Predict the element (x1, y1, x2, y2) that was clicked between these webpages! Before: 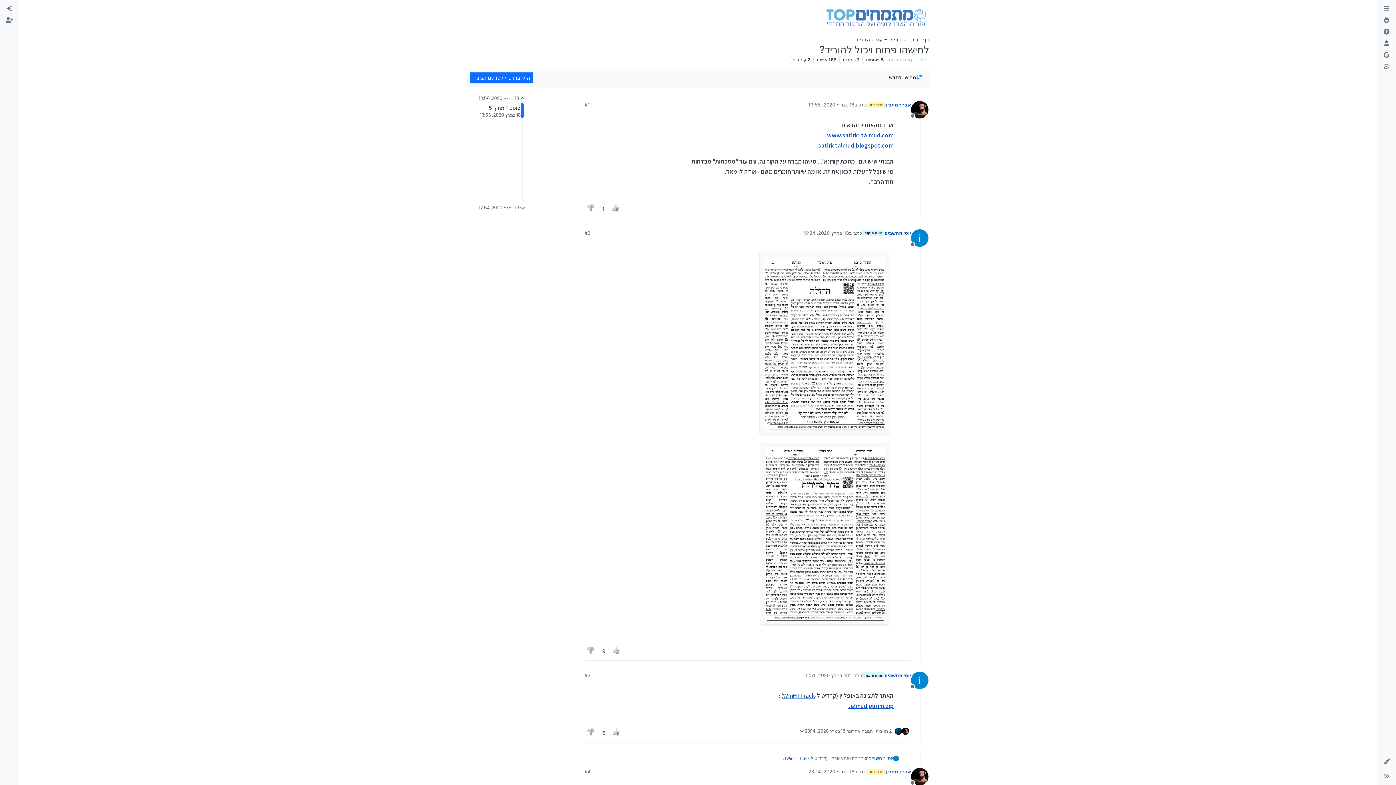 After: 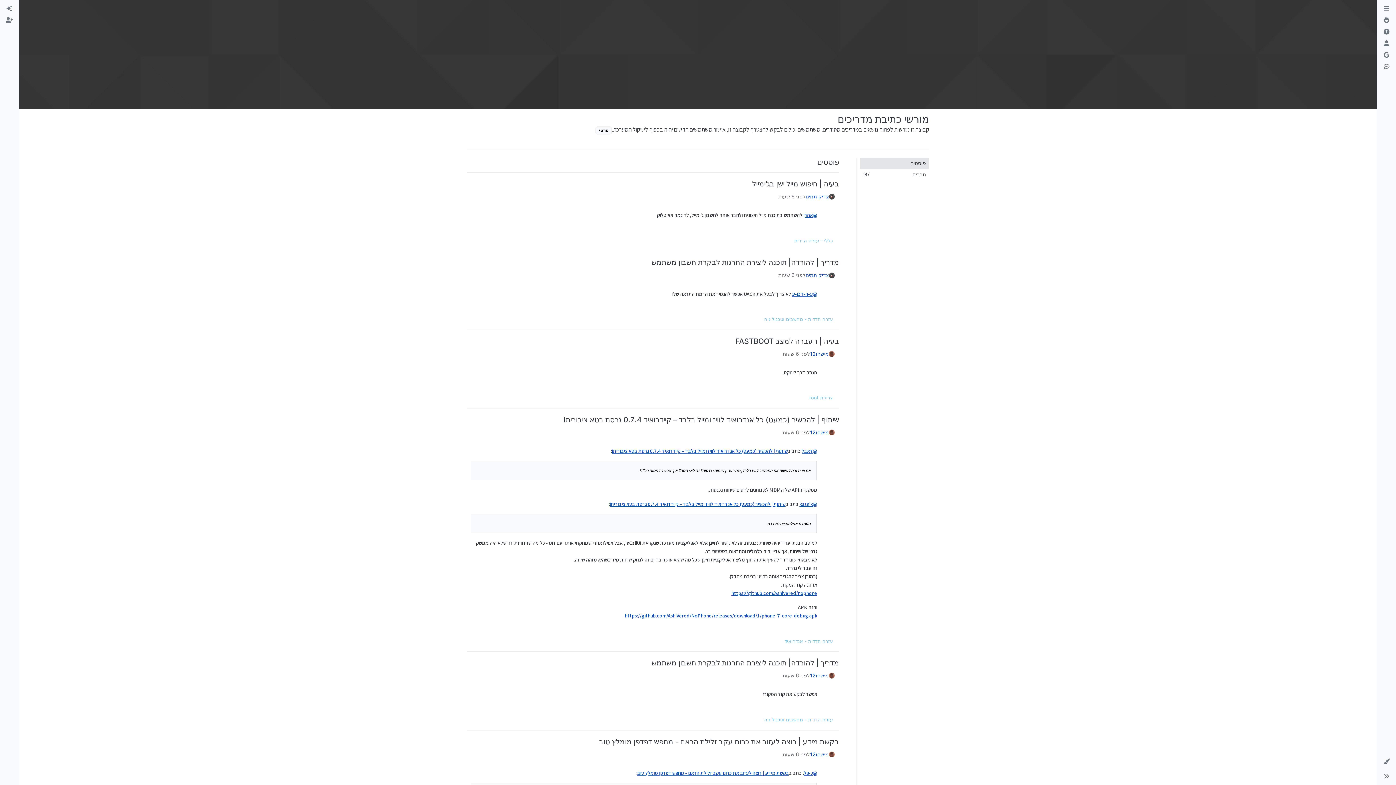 Action: bbox: (867, 769, 886, 775) label: מדריכים